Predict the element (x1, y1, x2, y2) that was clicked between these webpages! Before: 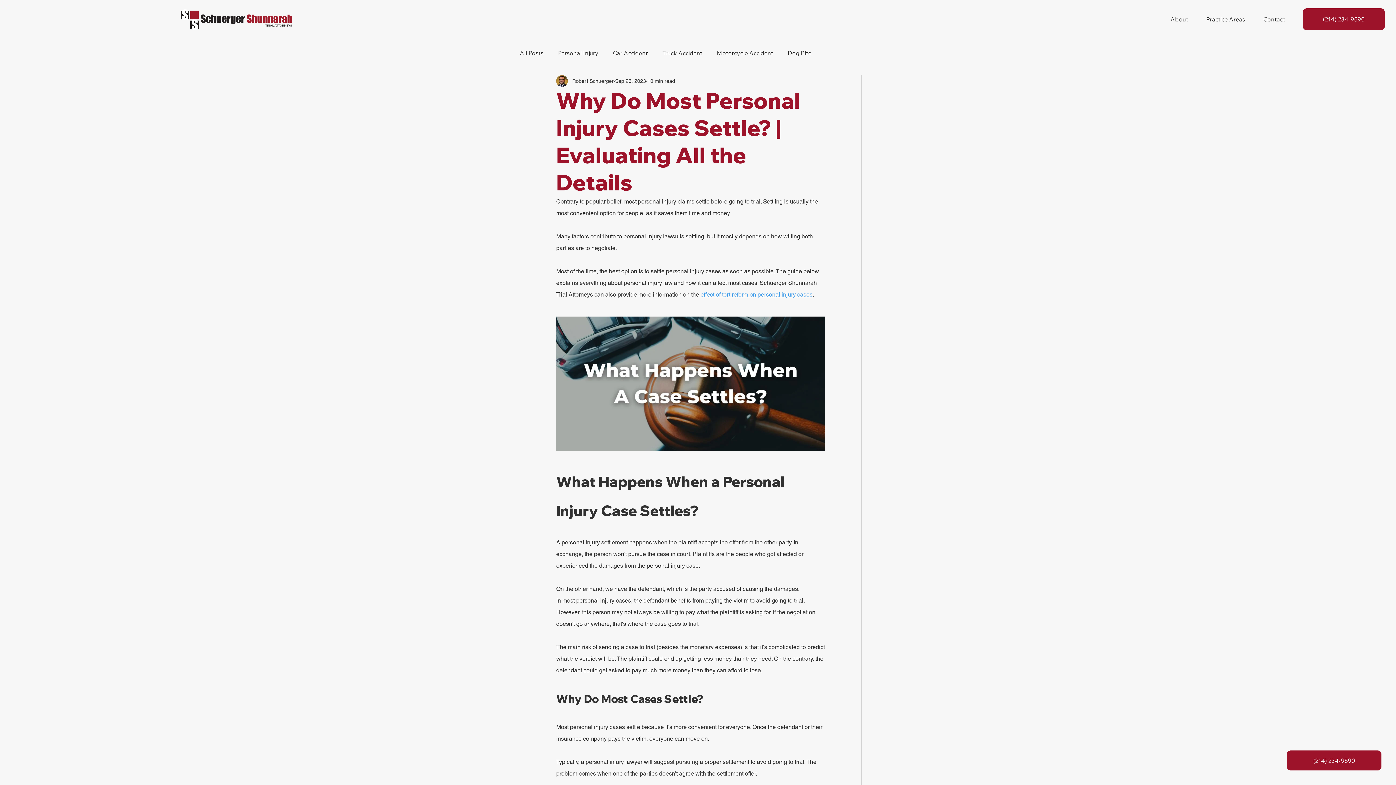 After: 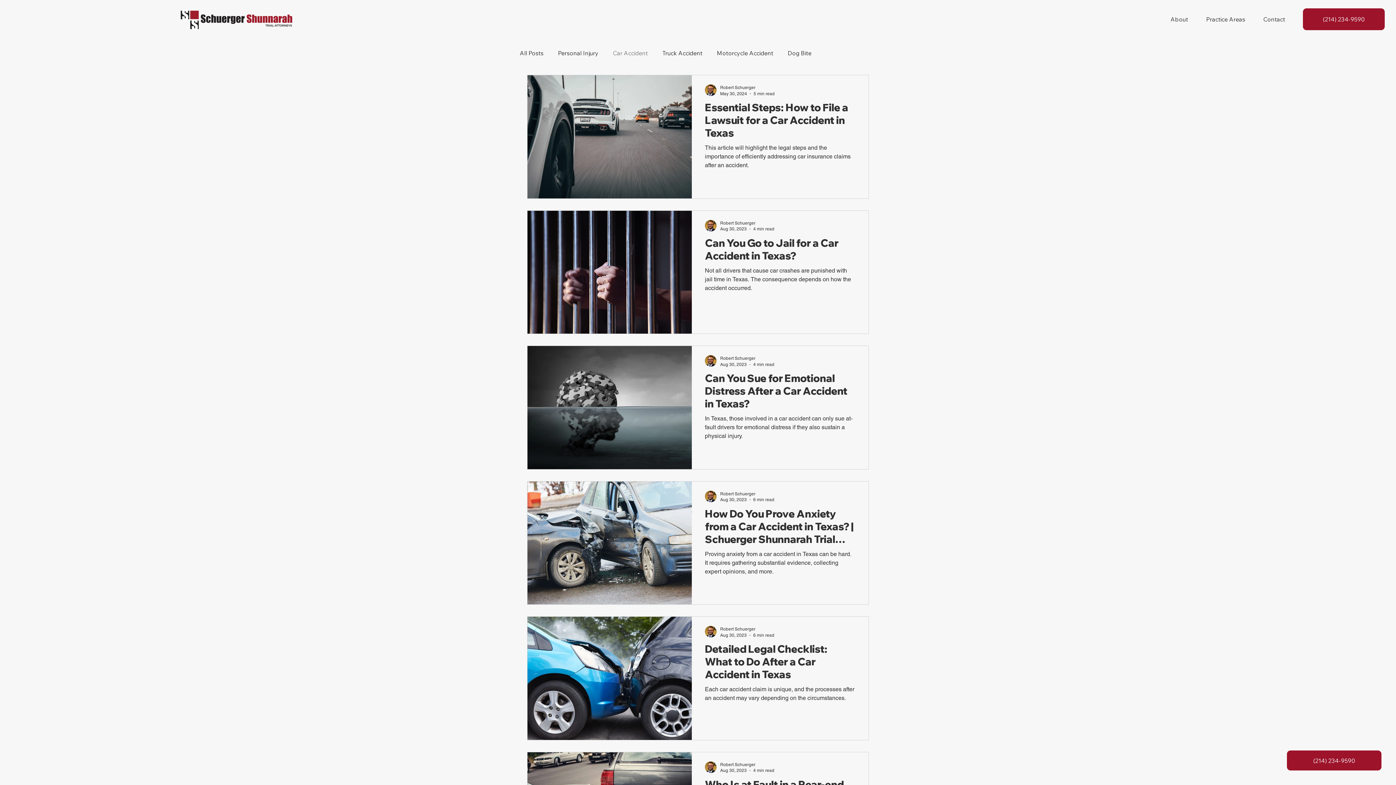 Action: label: Car Accident bbox: (613, 49, 648, 57)